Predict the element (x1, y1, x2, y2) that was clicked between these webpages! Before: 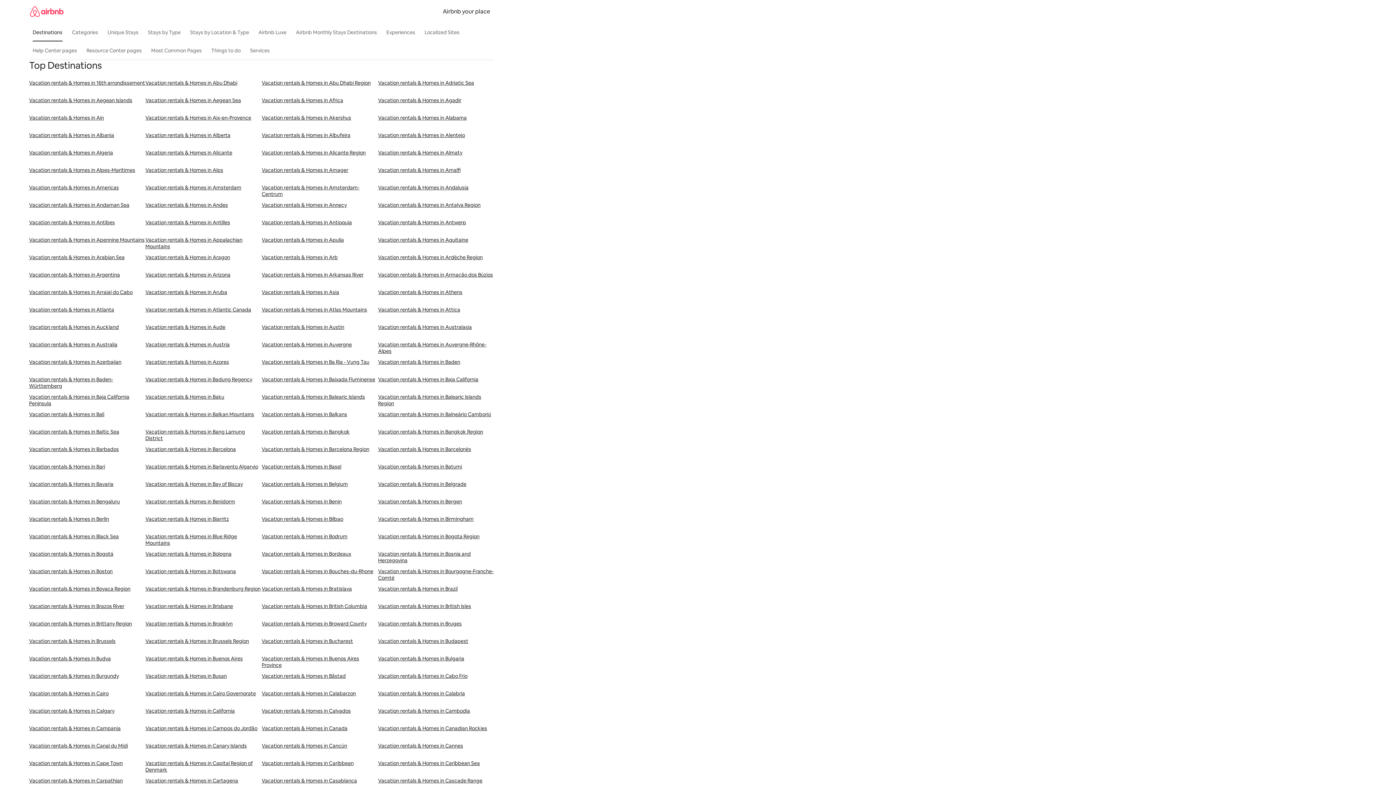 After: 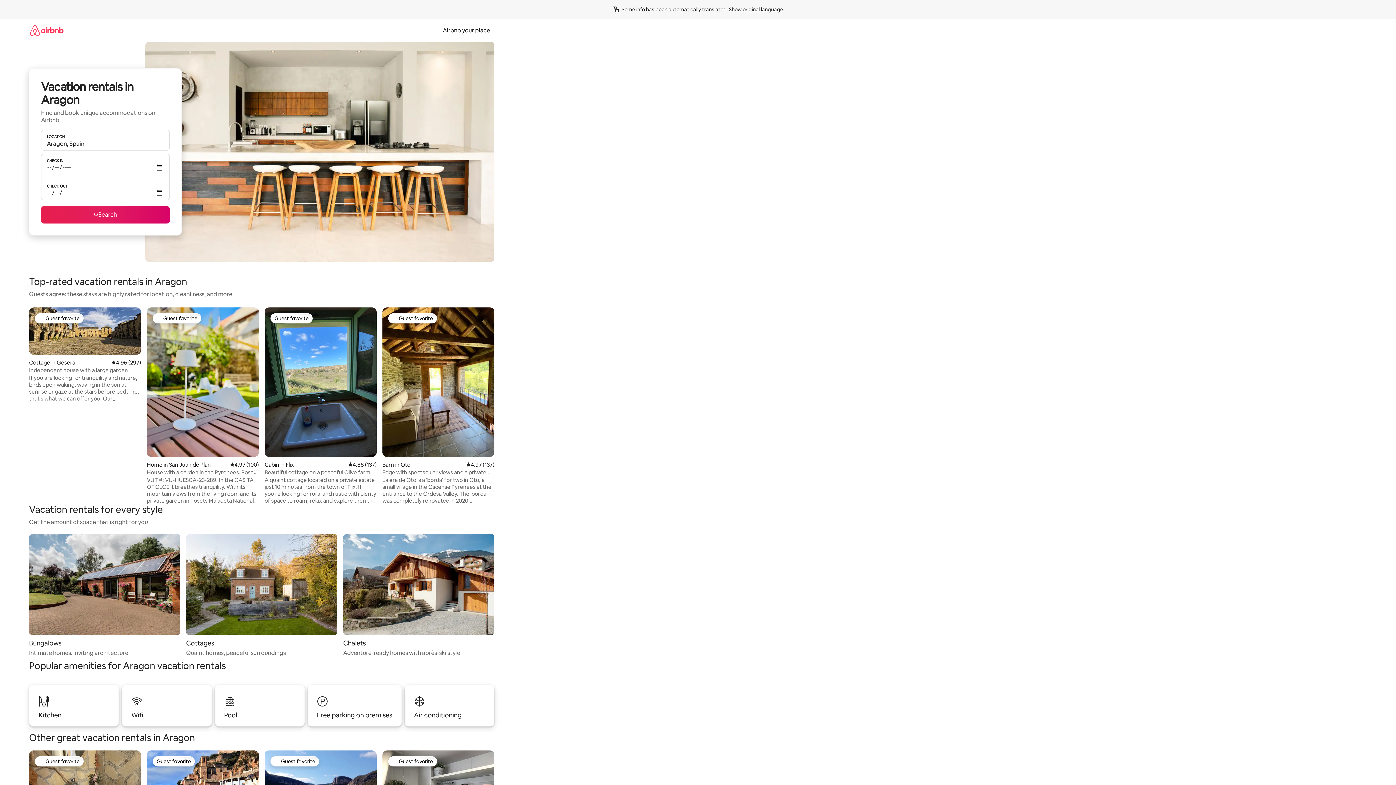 Action: label: Vacation rentals & Homes in Aragon bbox: (145, 254, 261, 271)